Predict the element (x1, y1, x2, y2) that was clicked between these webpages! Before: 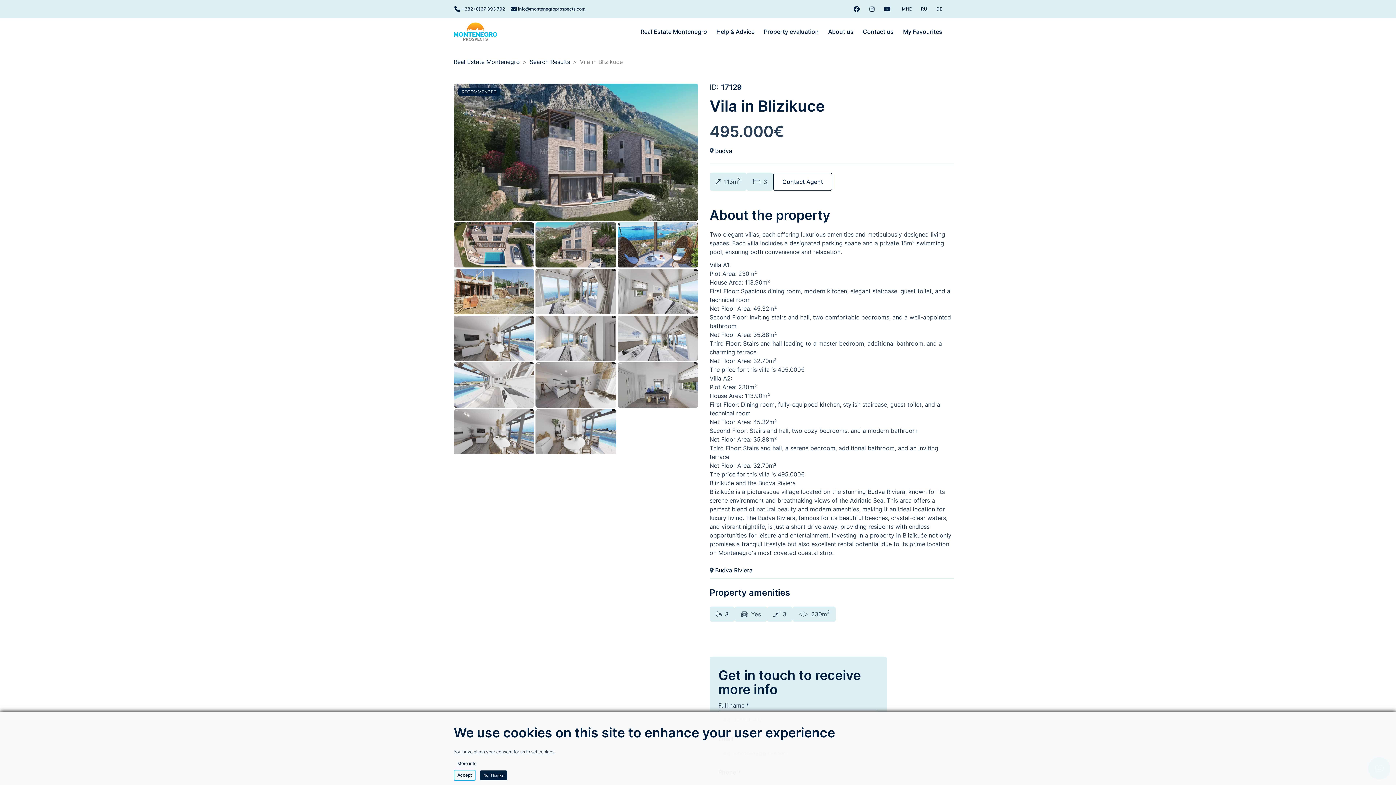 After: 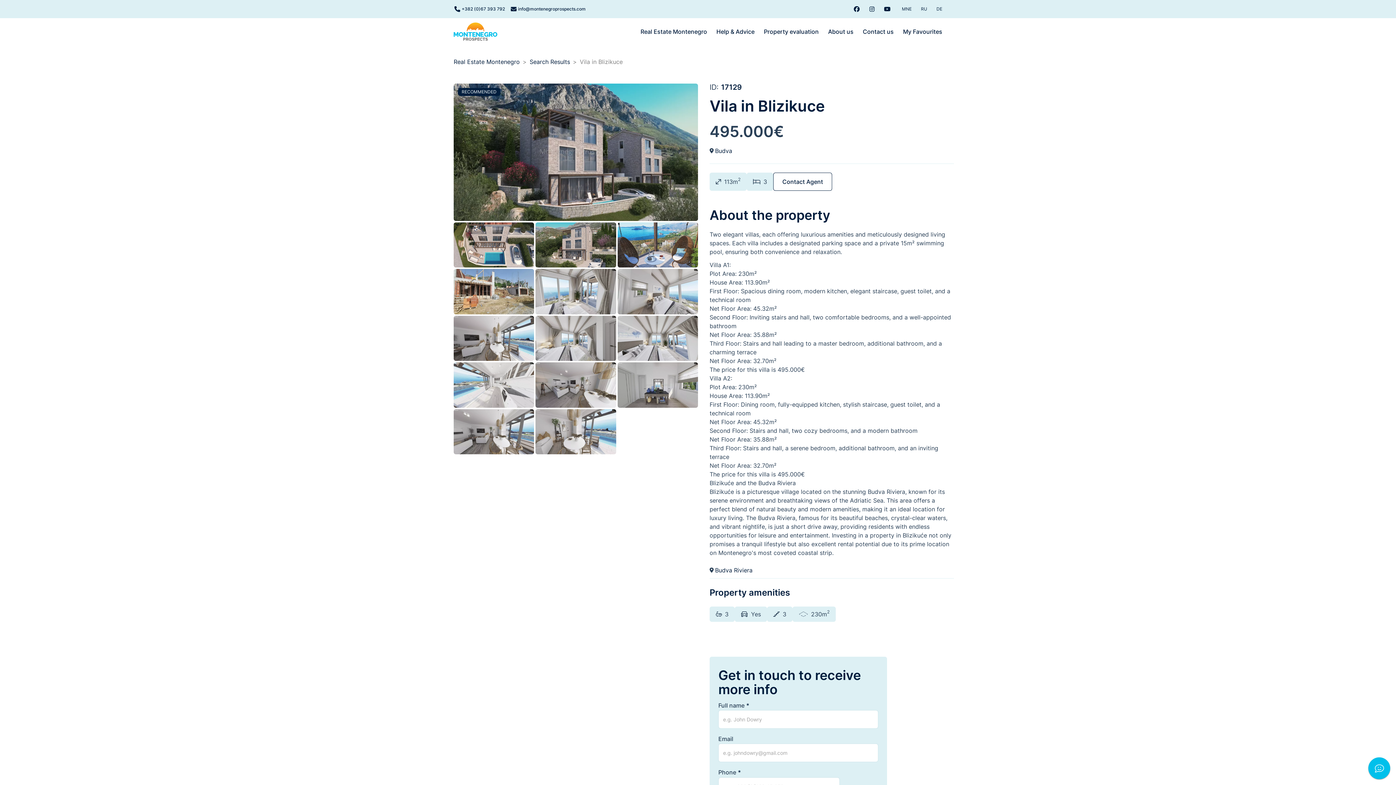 Action: label: No, Thanks bbox: (480, 770, 507, 780)